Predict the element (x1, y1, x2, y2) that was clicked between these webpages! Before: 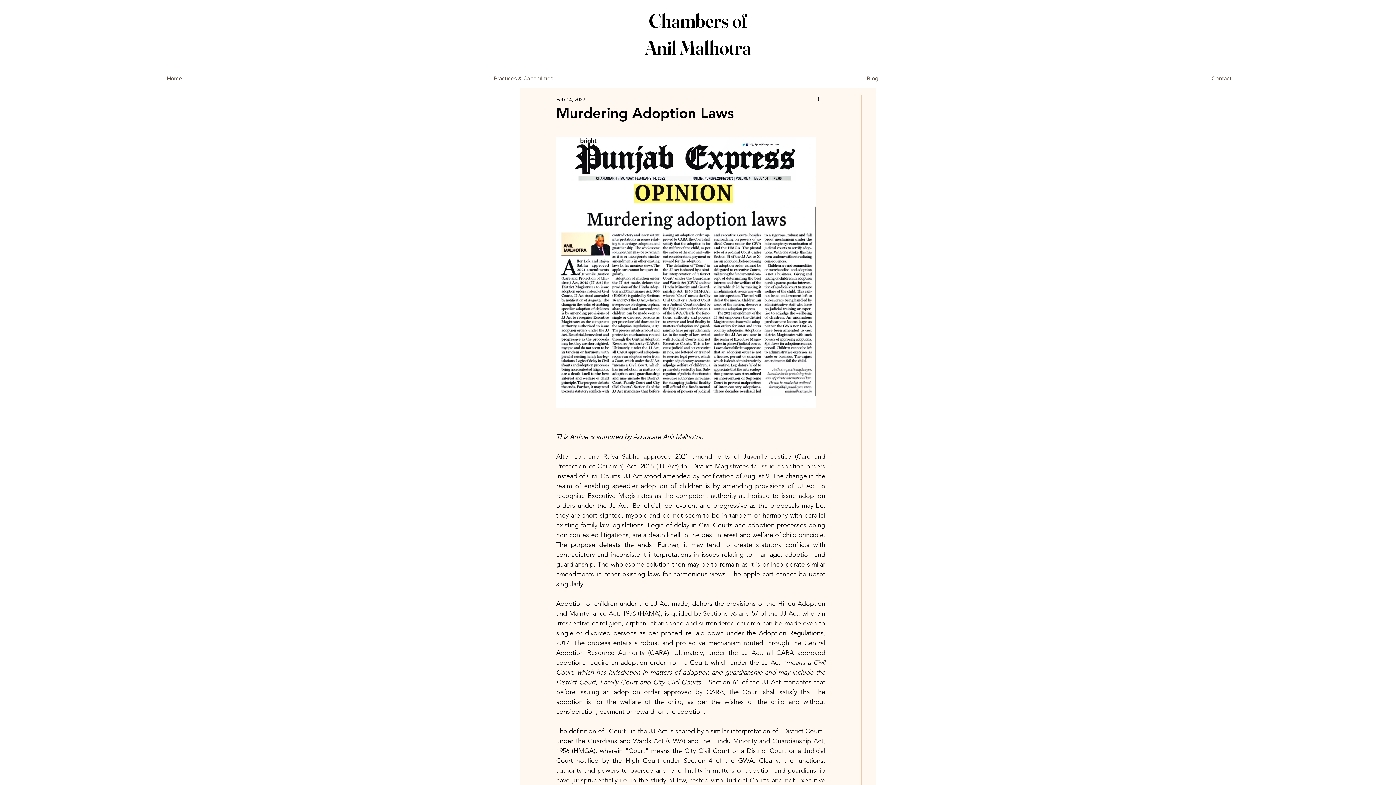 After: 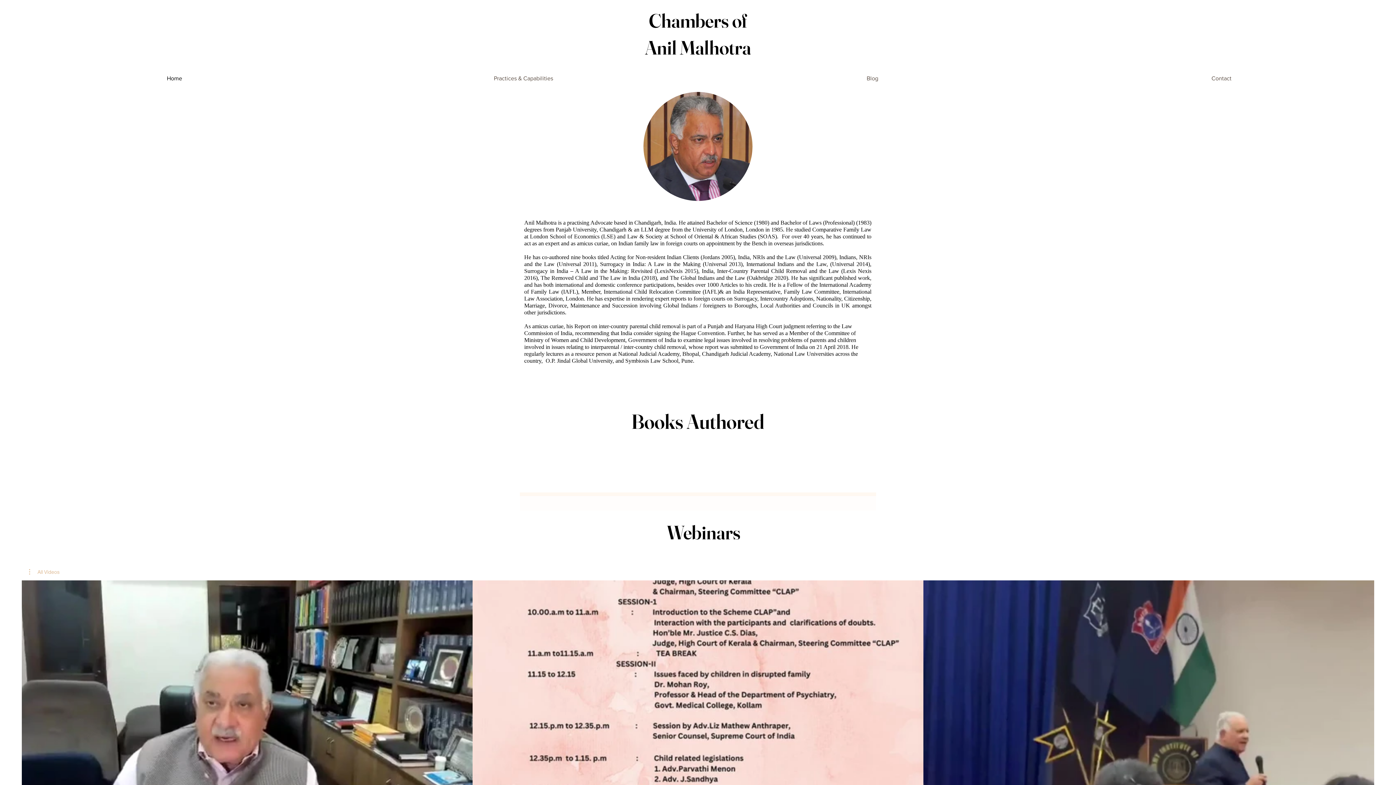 Action: bbox: (0, 69, 349, 87) label: Home